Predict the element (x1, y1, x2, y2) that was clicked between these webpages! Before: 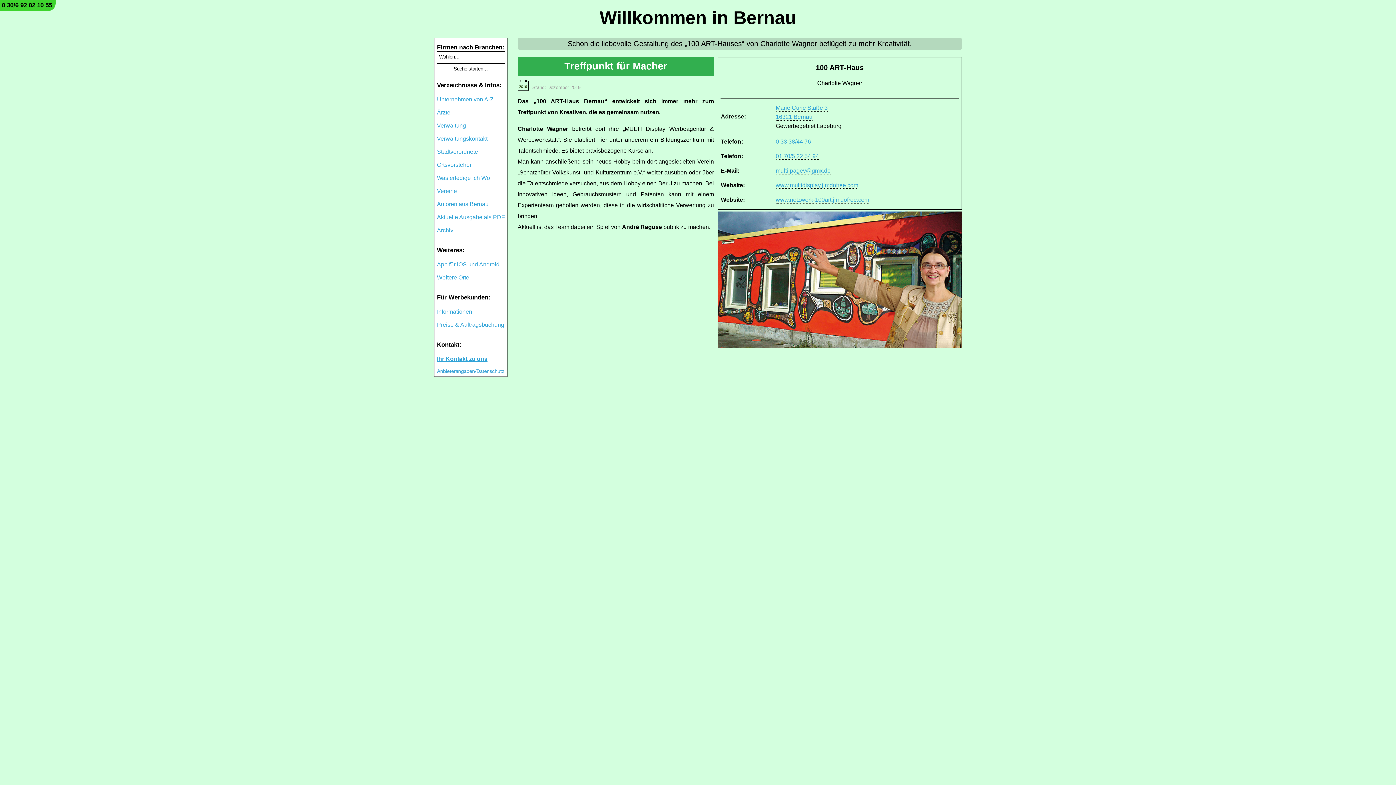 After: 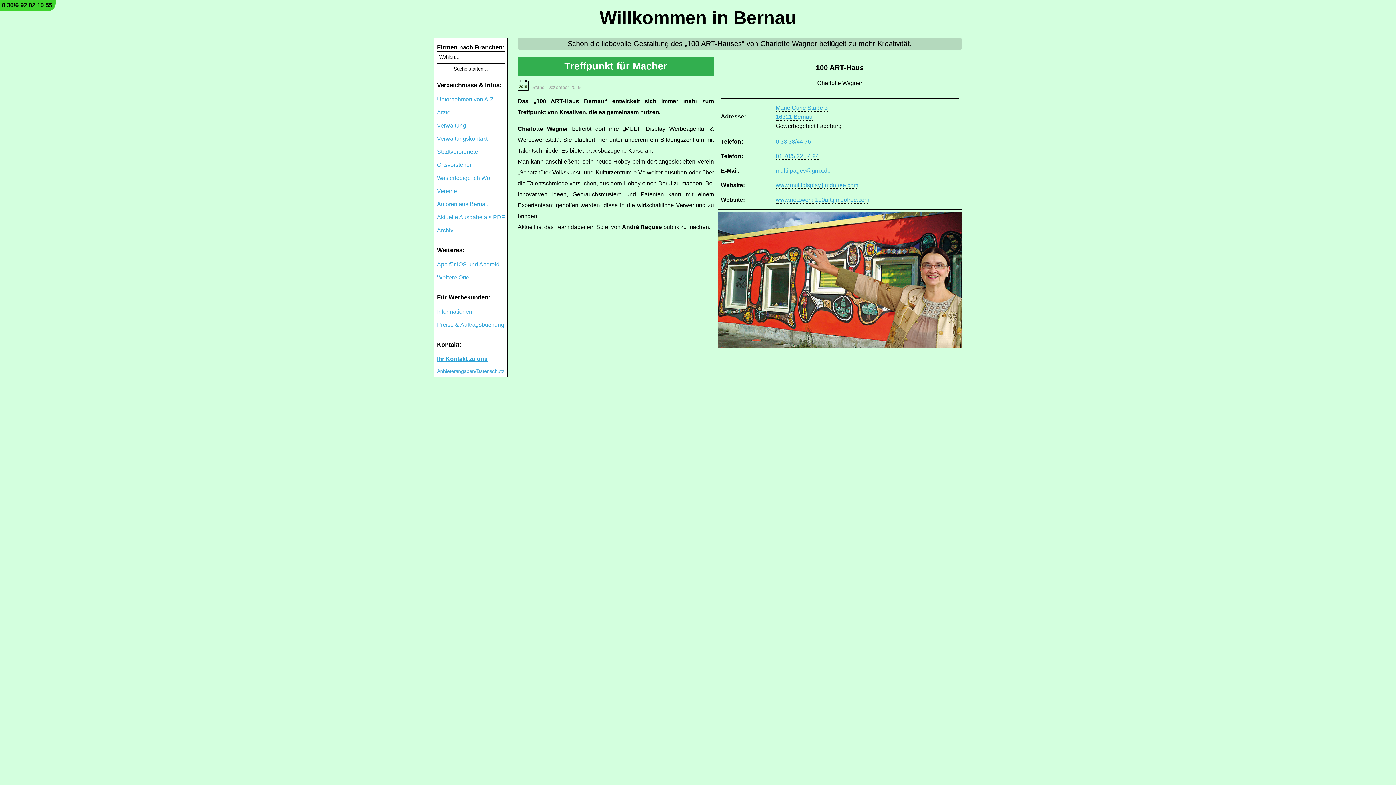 Action: label: multi-pagev@gmx.de bbox: (775, 167, 830, 174)